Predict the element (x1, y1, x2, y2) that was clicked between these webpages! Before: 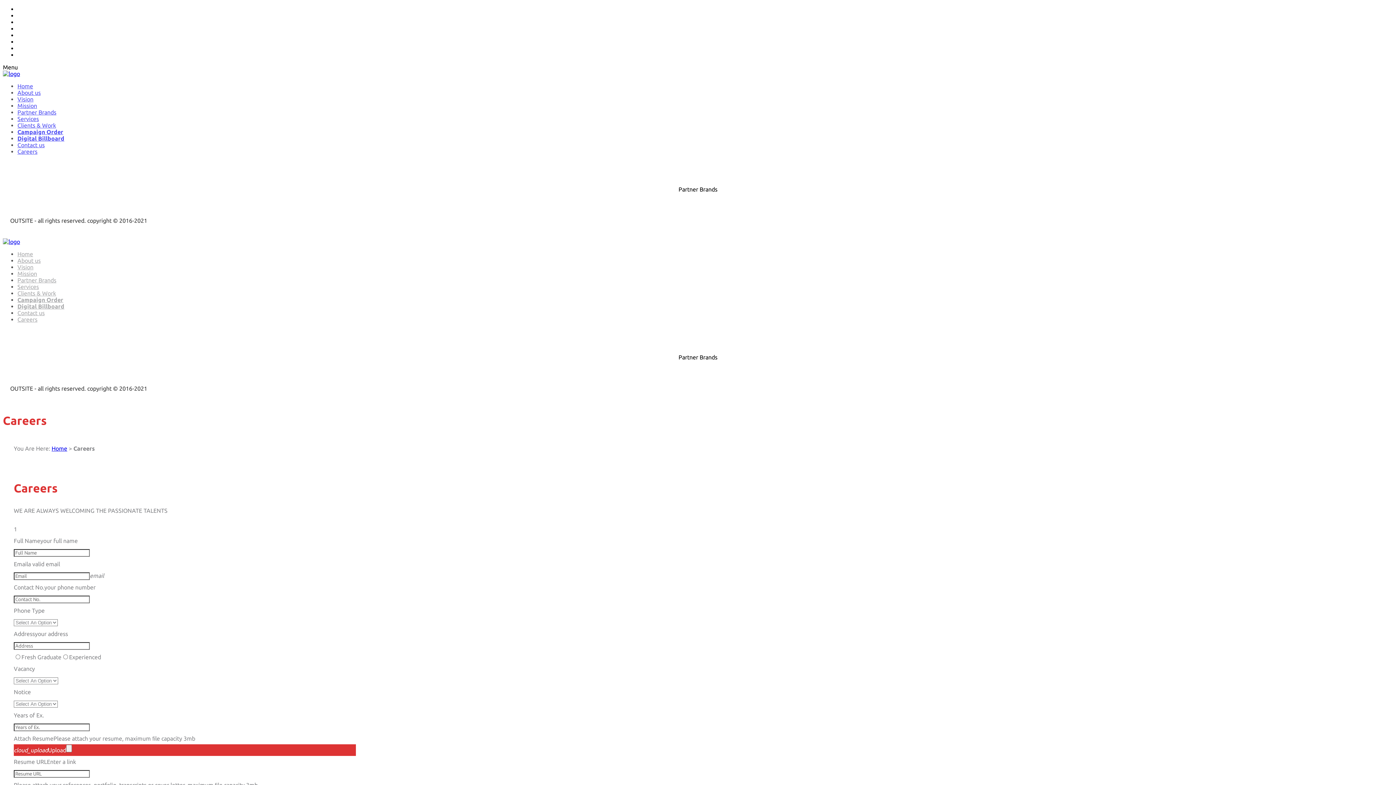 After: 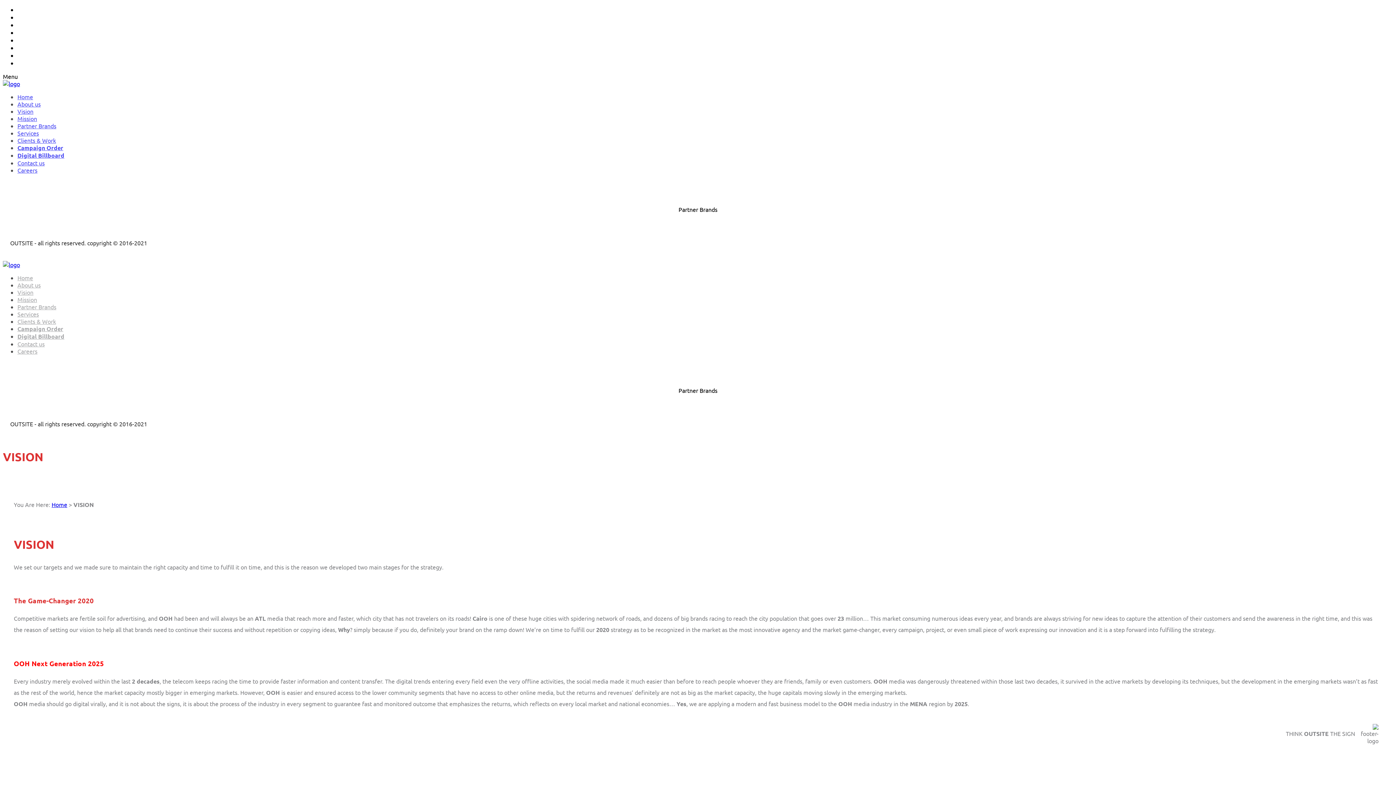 Action: label: Vision bbox: (17, 264, 33, 270)